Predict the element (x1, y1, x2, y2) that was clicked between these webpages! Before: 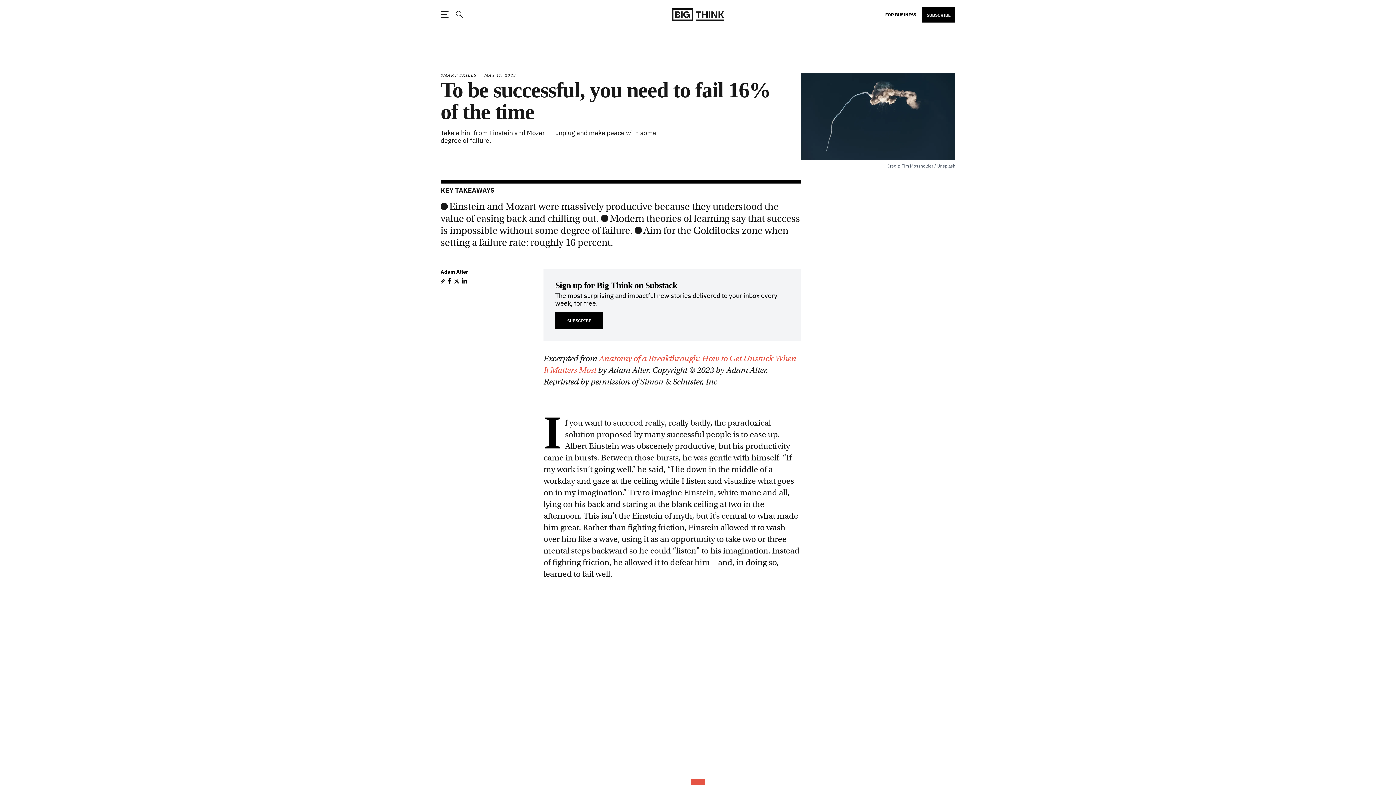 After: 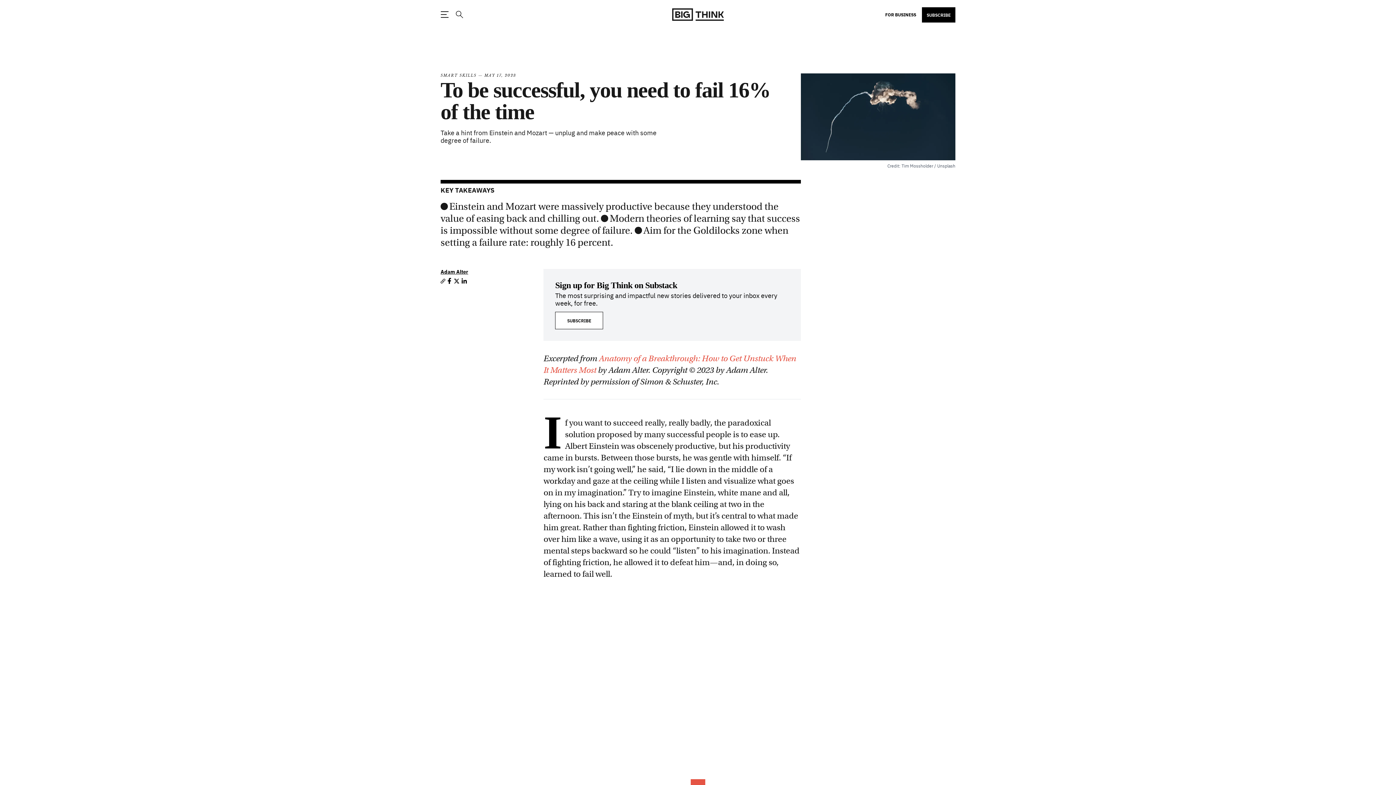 Action: label: SUBSCRIBE bbox: (555, 311, 603, 329)